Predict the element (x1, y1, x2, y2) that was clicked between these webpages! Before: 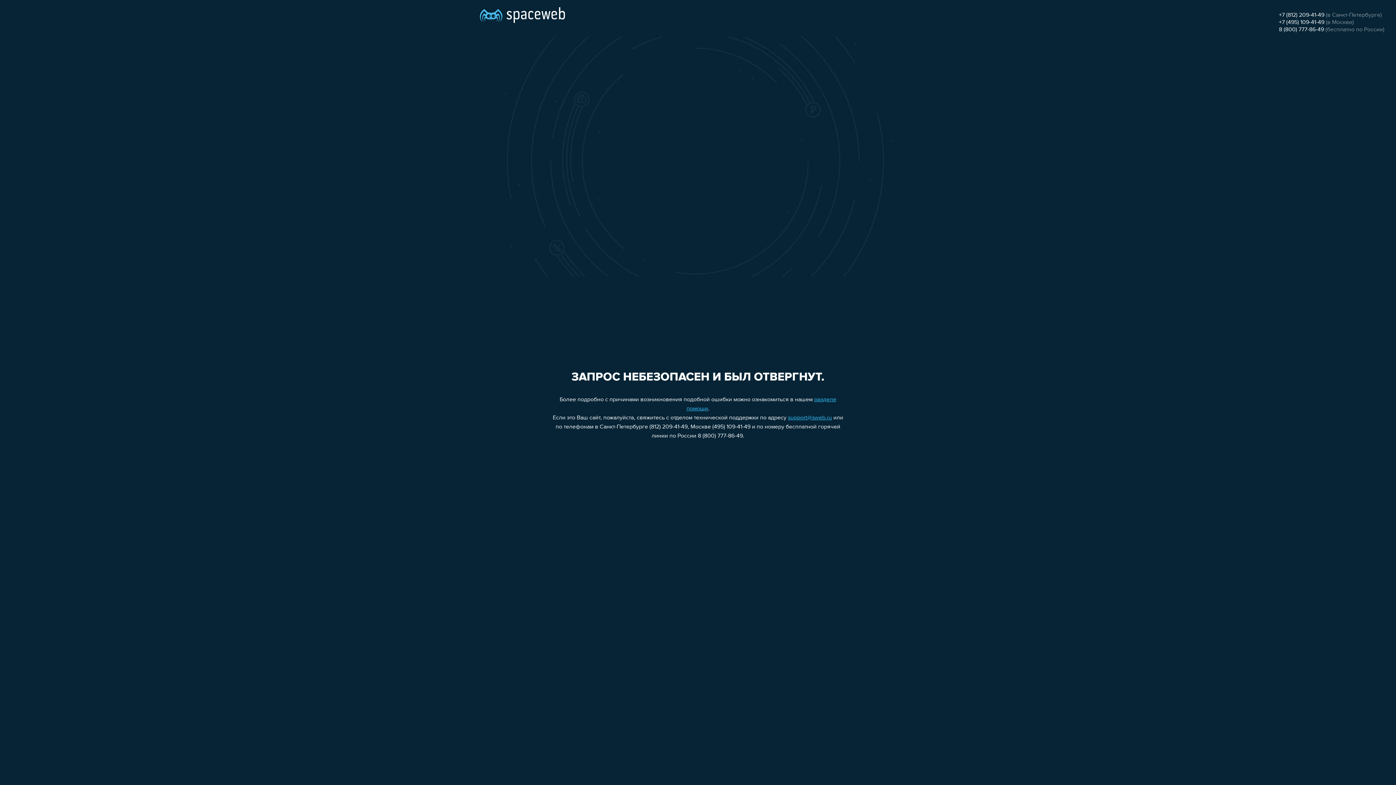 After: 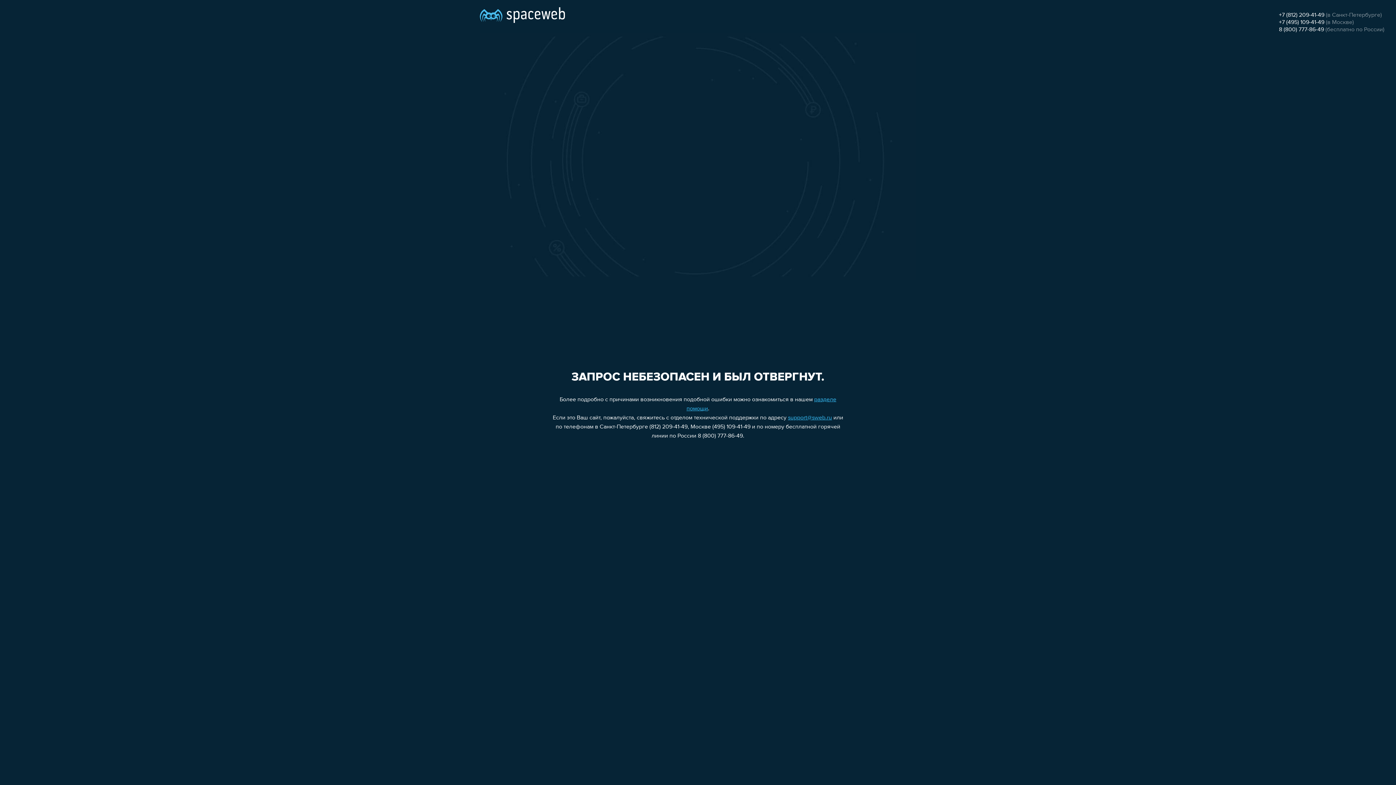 Action: label: +7 (495) 109-41-49 bbox: (1279, 19, 1324, 25)